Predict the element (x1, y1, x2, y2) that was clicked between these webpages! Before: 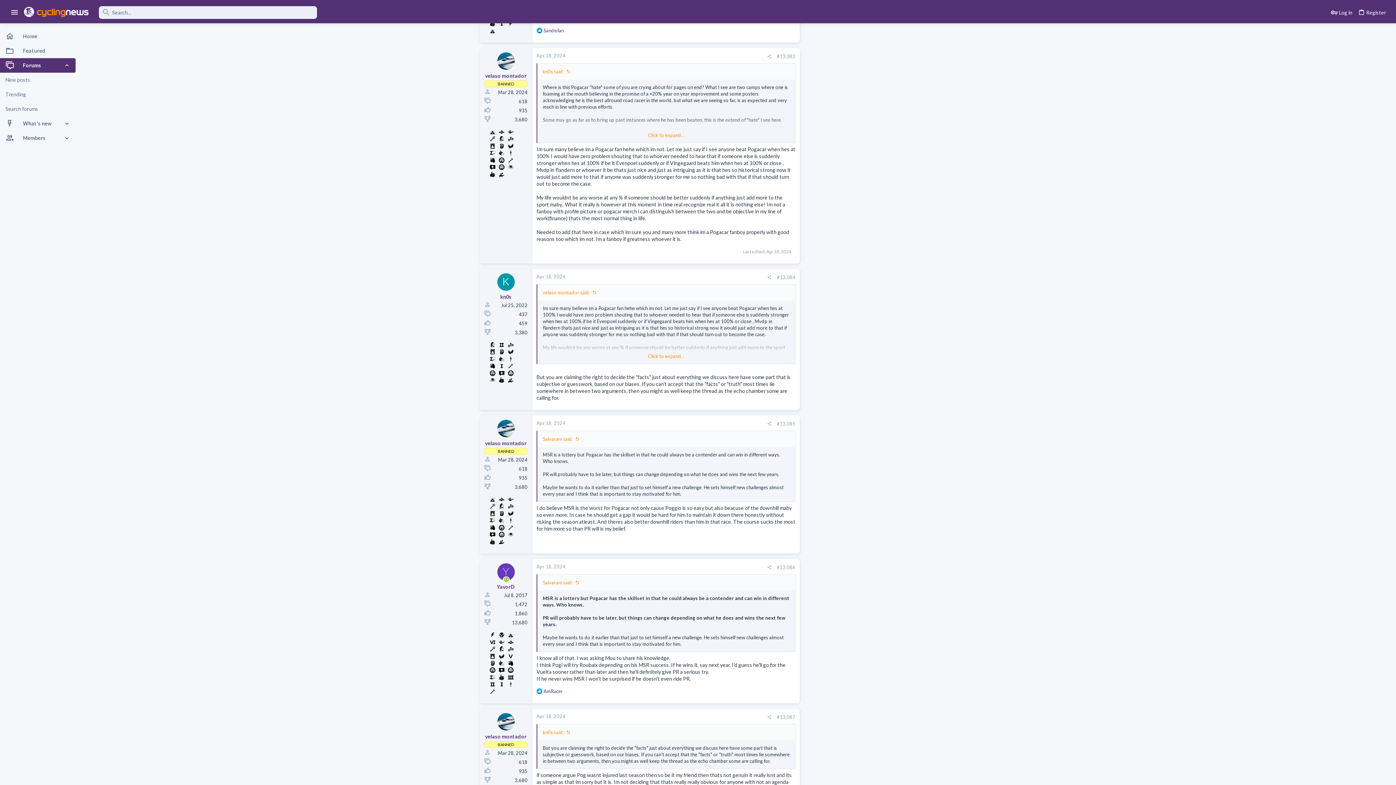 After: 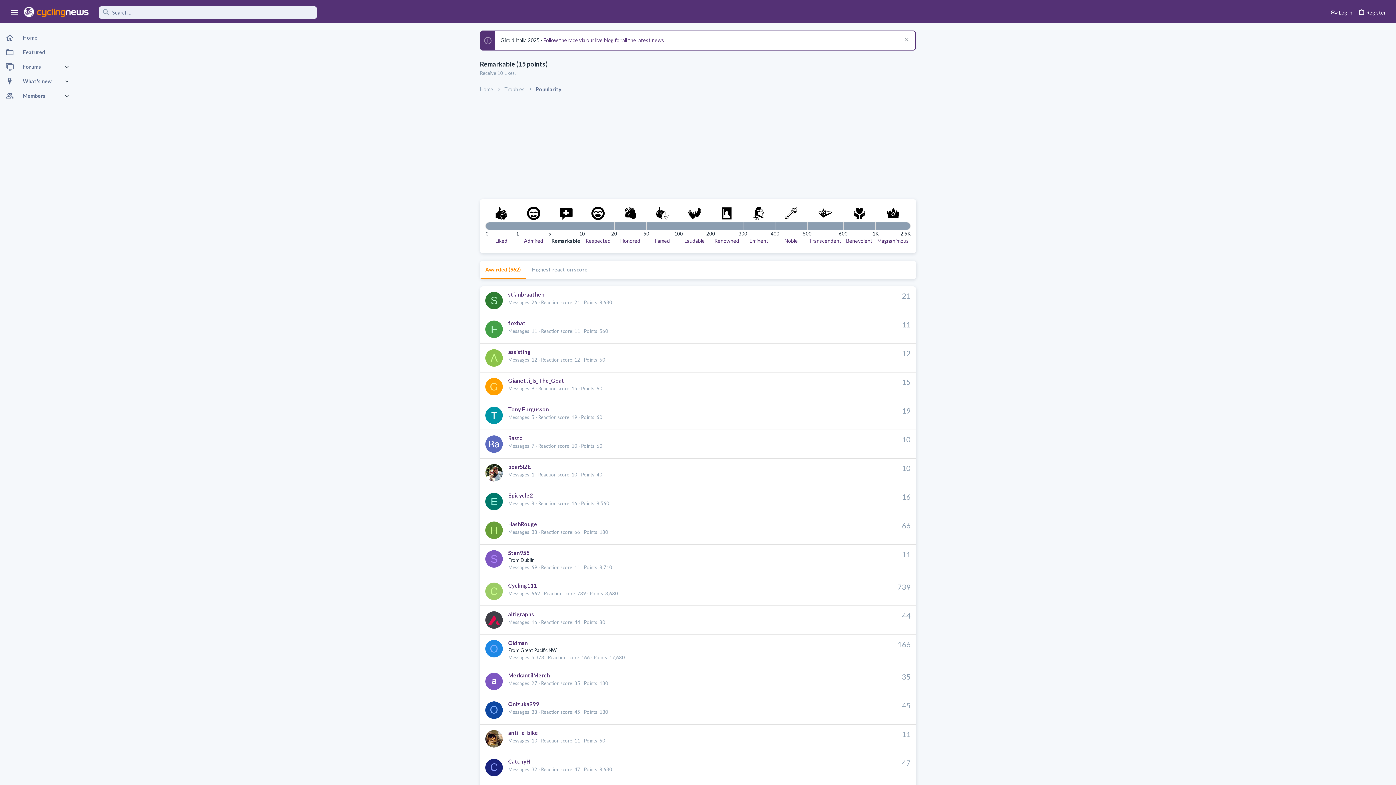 Action: bbox: (497, 369, 505, 376)